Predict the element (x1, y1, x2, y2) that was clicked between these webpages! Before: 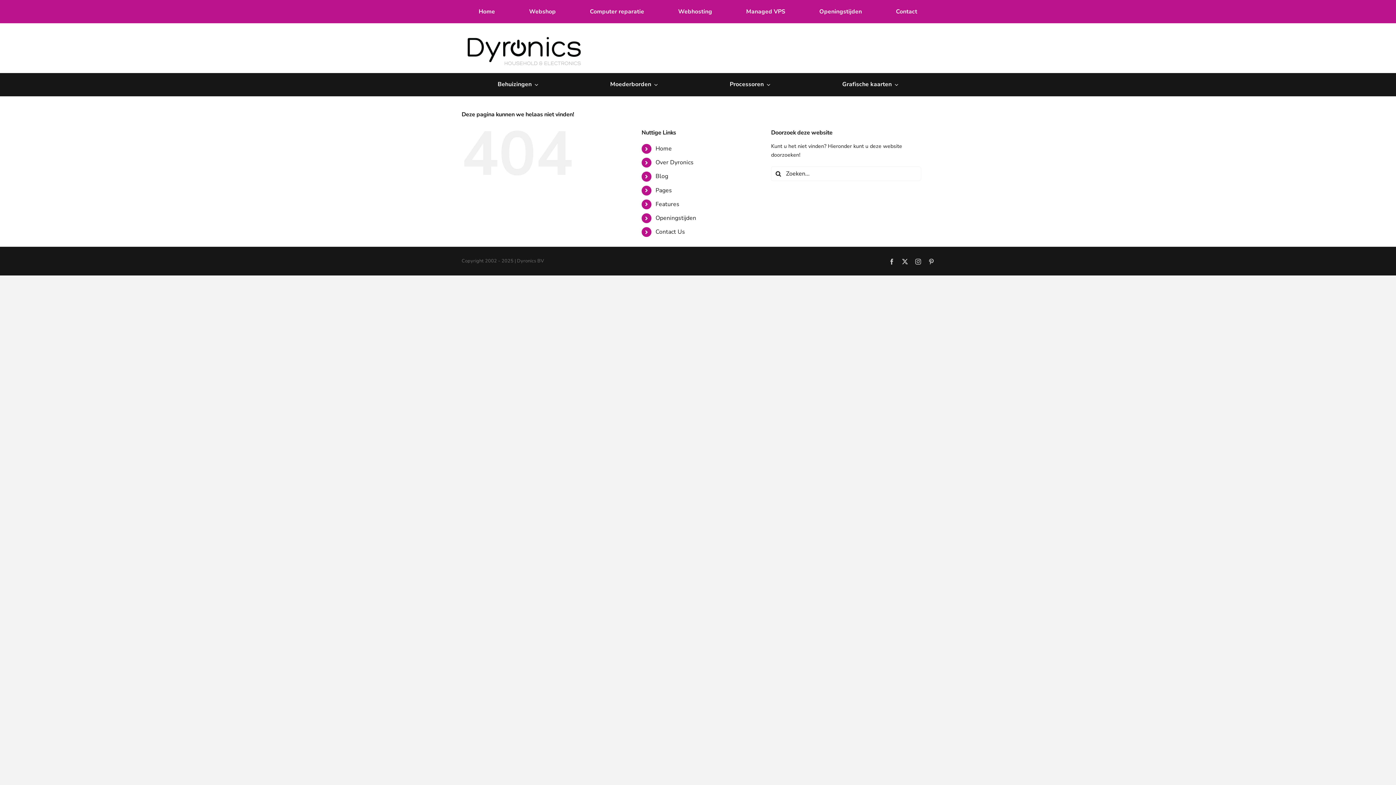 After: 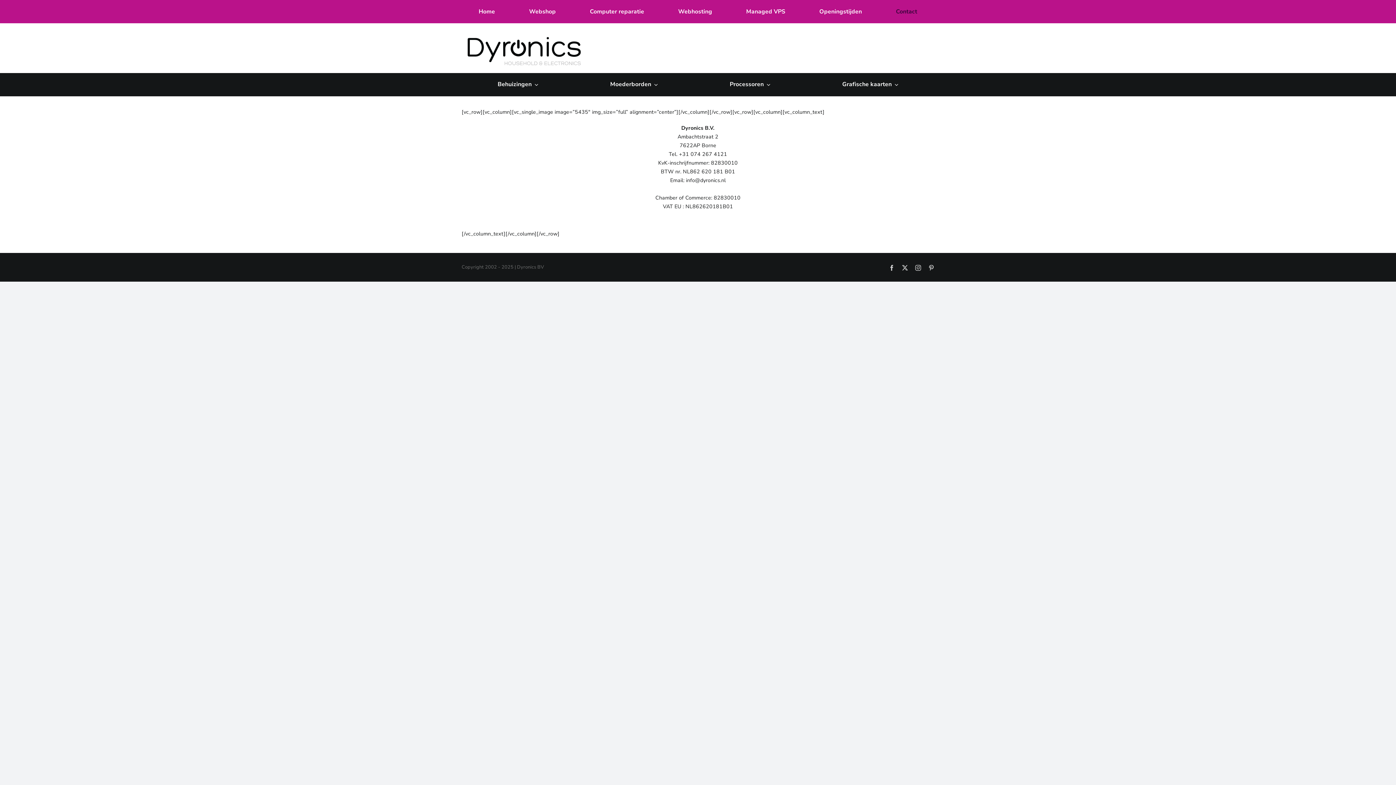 Action: bbox: (896, 0, 917, 23) label: Contact